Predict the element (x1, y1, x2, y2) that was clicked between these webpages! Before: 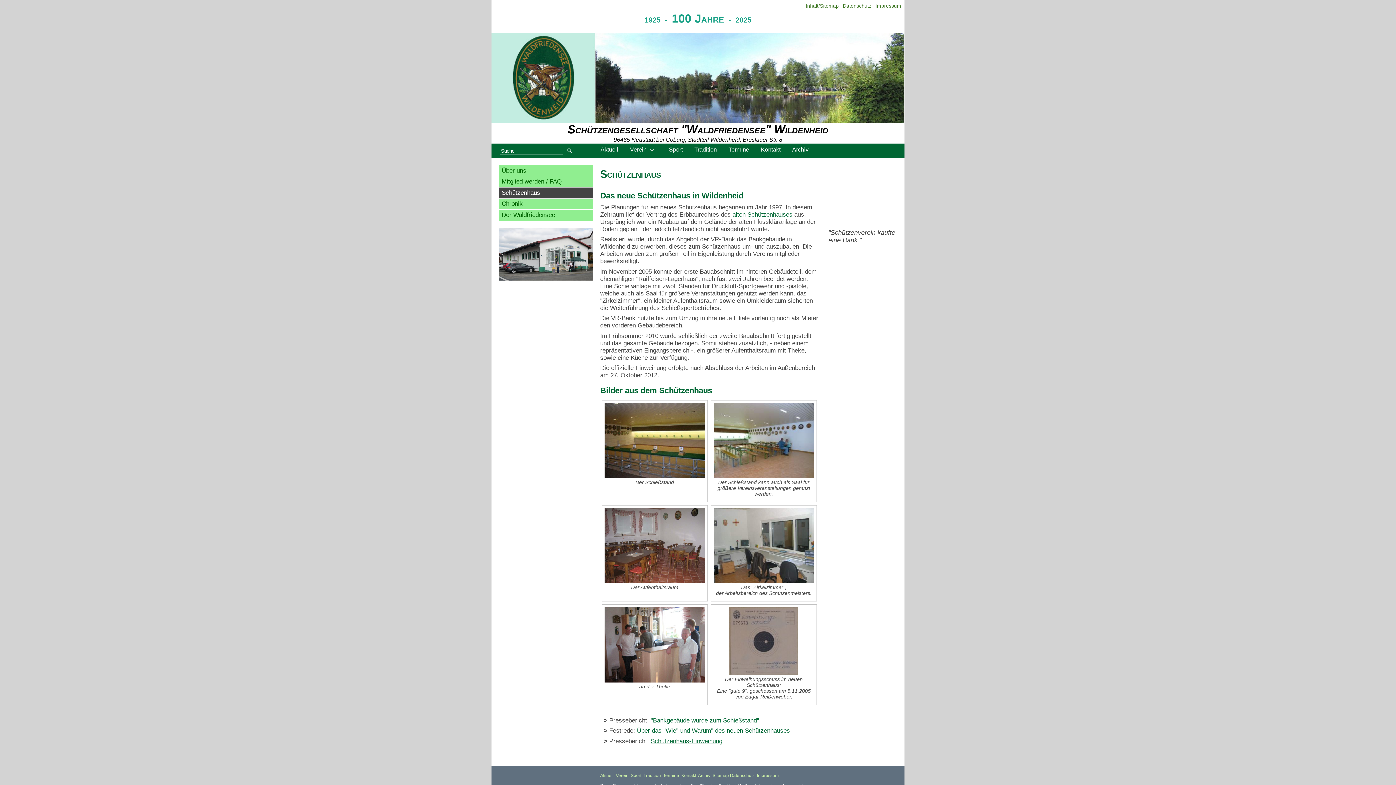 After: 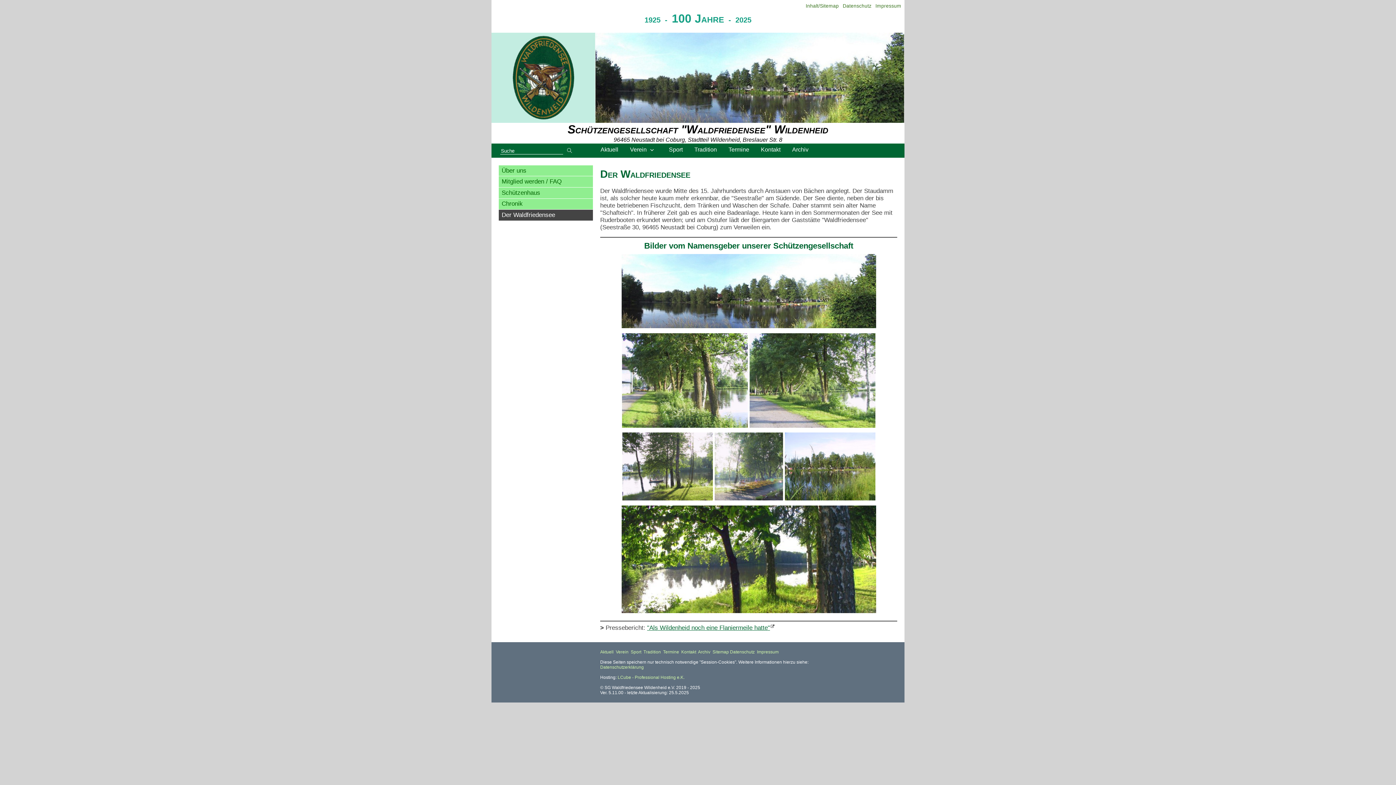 Action: bbox: (498, 209, 593, 220) label: Der Waldfriedensee